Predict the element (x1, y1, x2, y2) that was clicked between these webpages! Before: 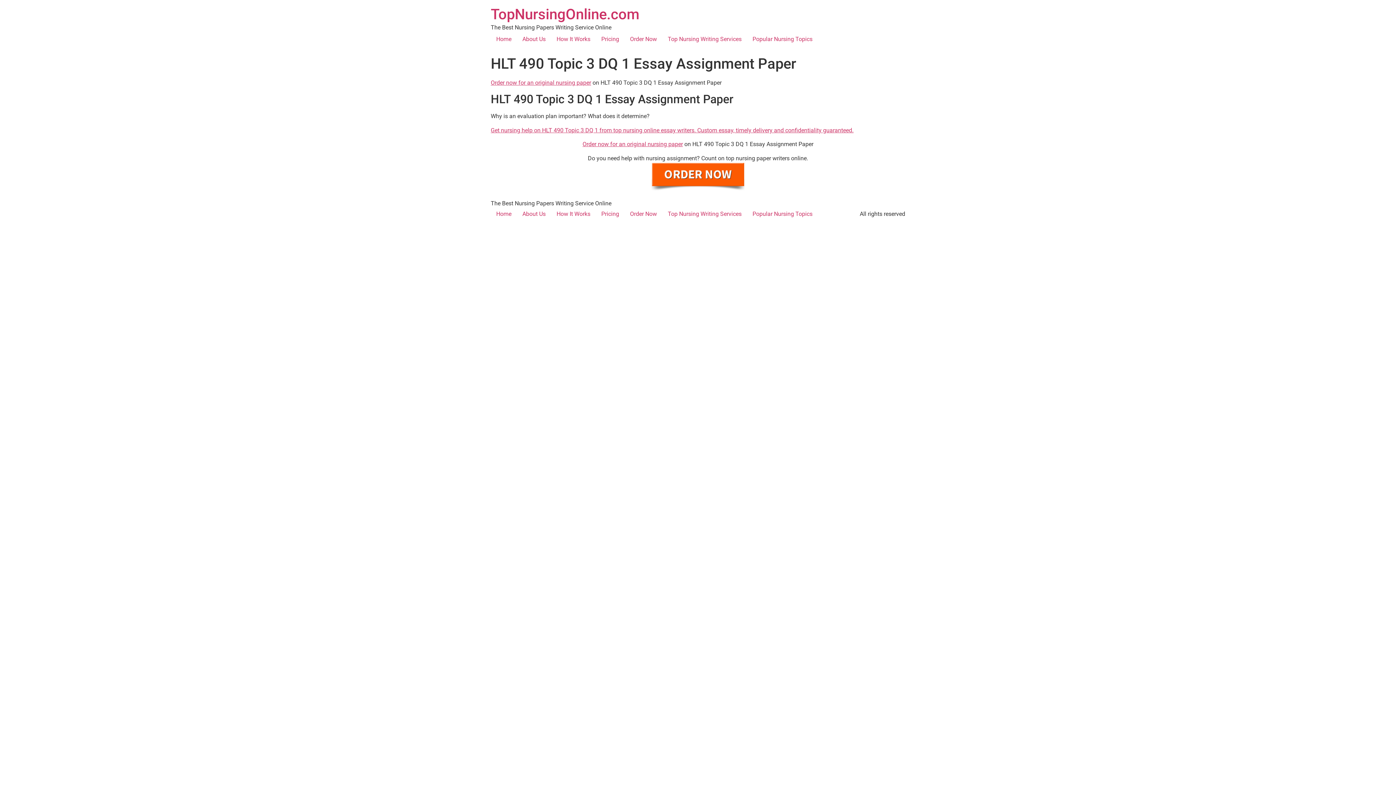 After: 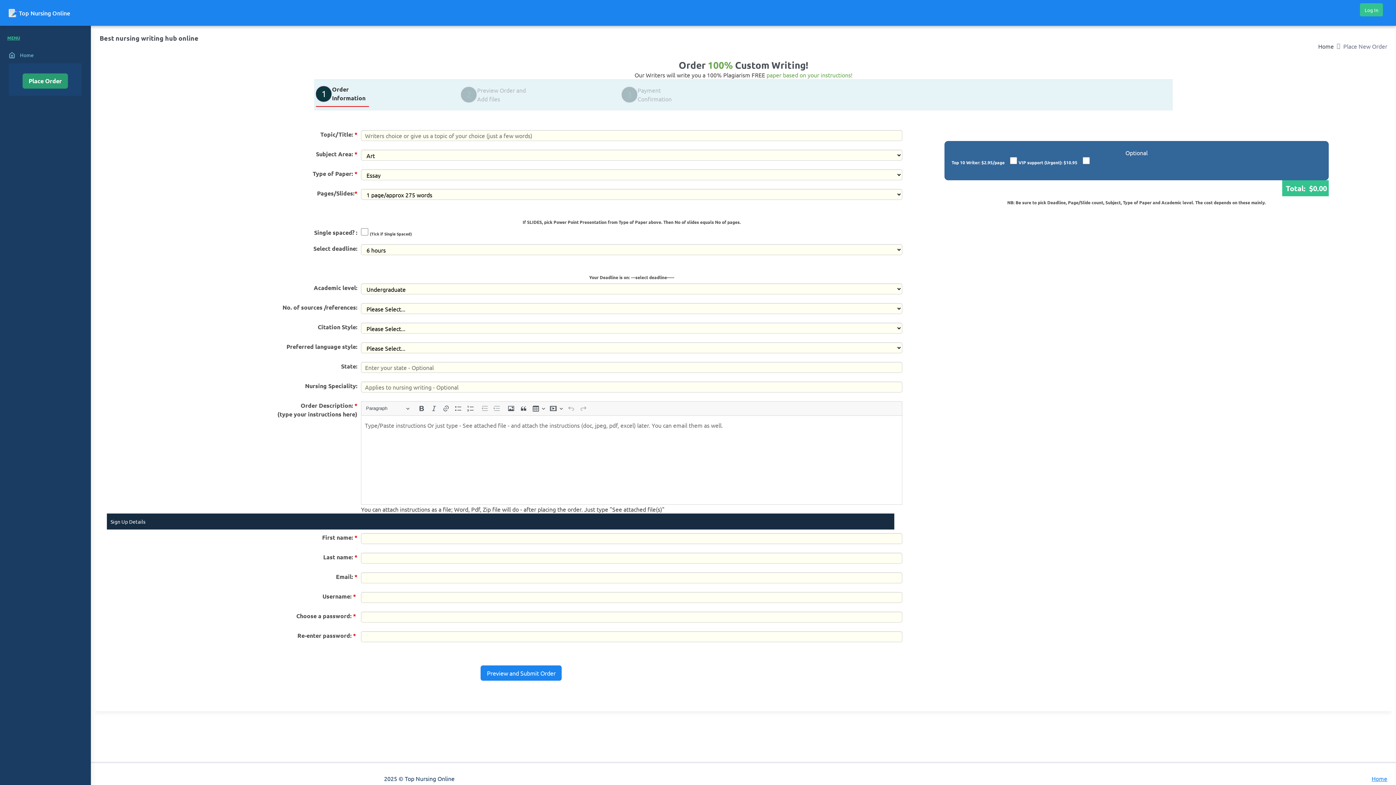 Action: label: Get nursing help on HLT 490 Topic 3 DQ 1 from top nursing online essay writers. Custom essay, timely delivery and confidentiality guaranteed. bbox: (490, 126, 853, 133)